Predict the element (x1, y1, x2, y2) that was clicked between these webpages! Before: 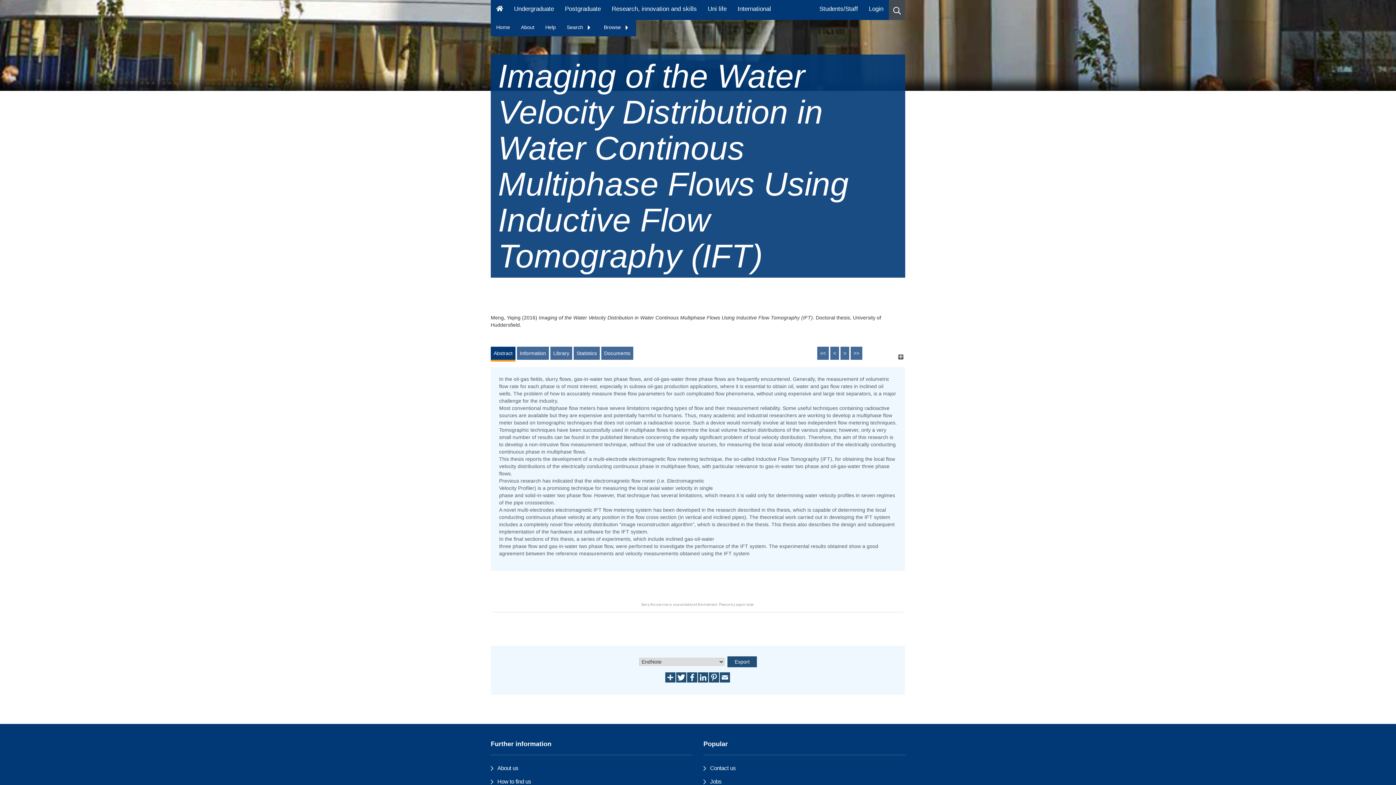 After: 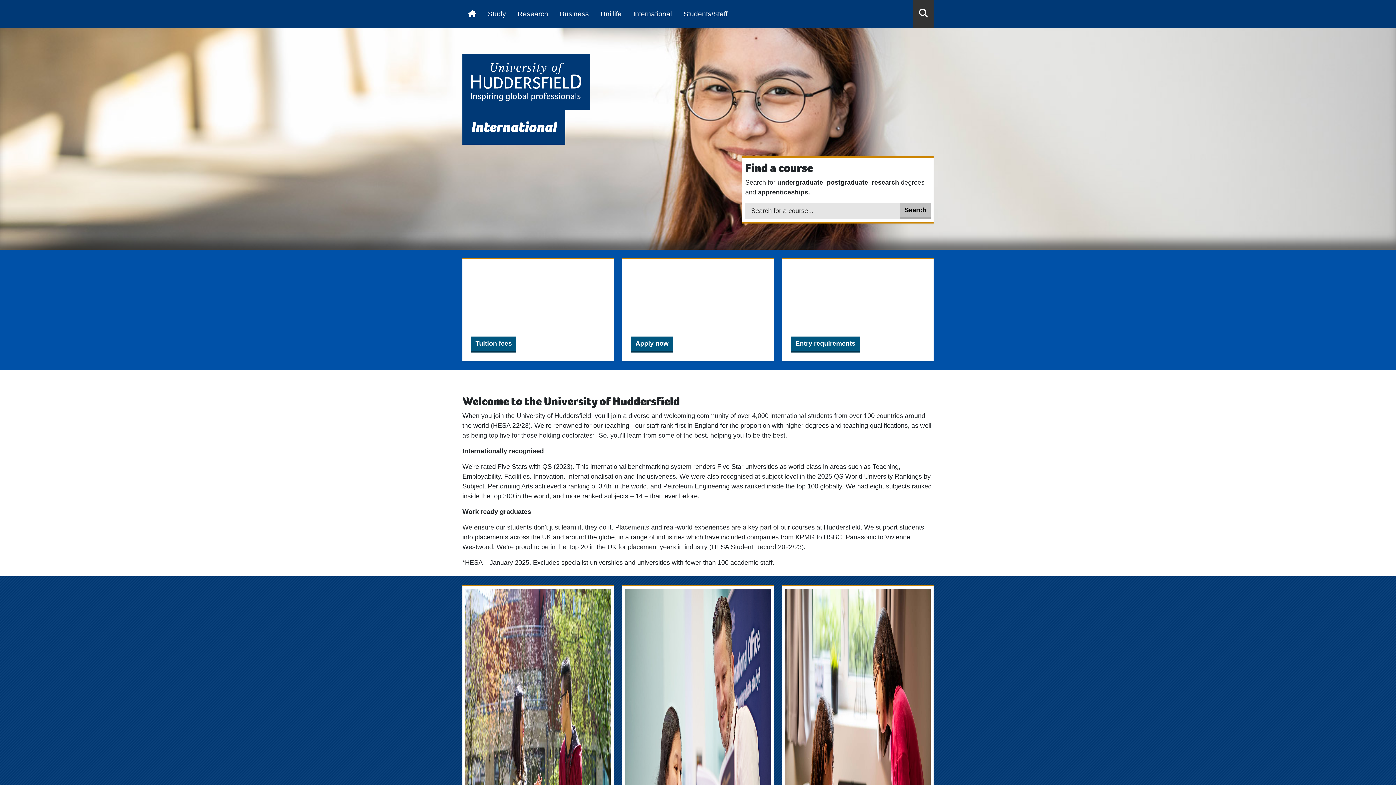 Action: bbox: (732, 0, 776, 20) label: International